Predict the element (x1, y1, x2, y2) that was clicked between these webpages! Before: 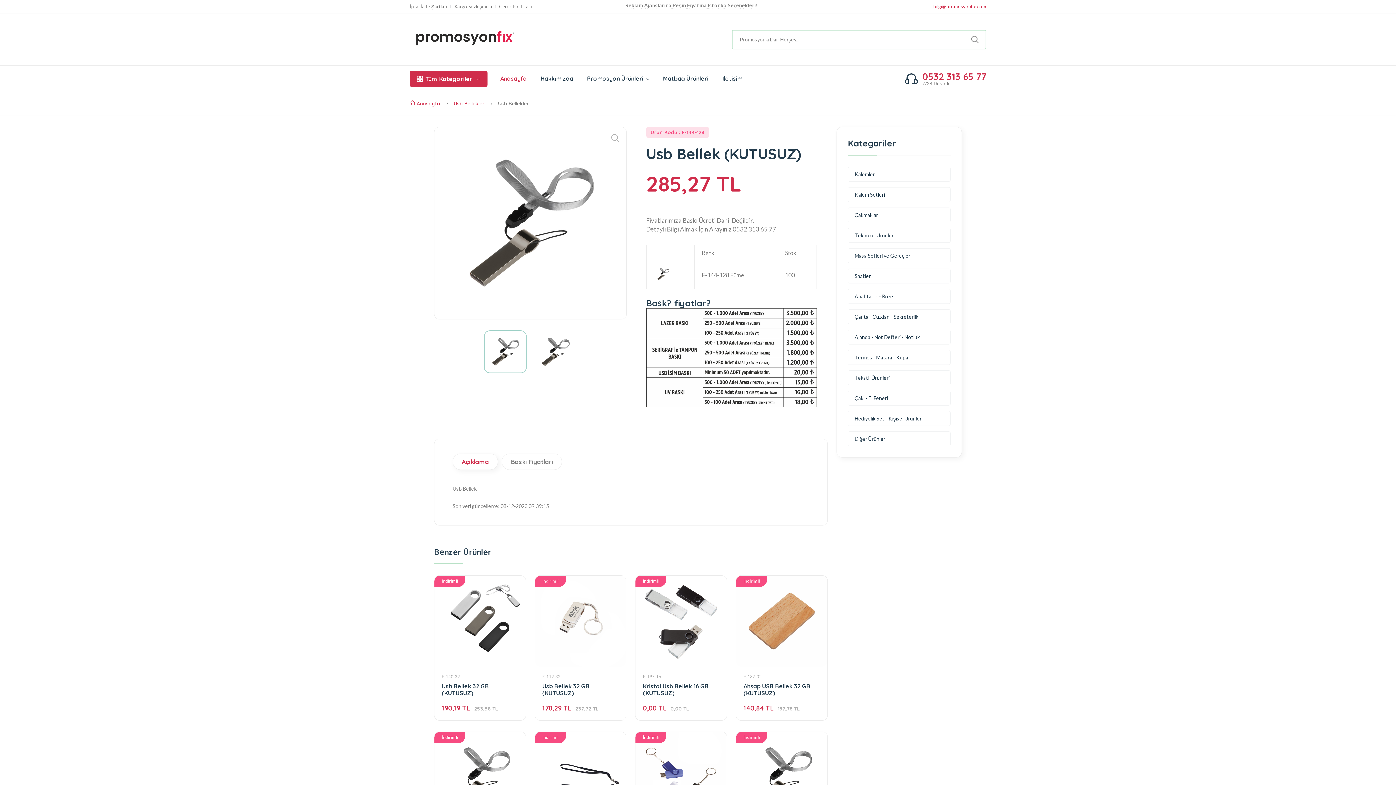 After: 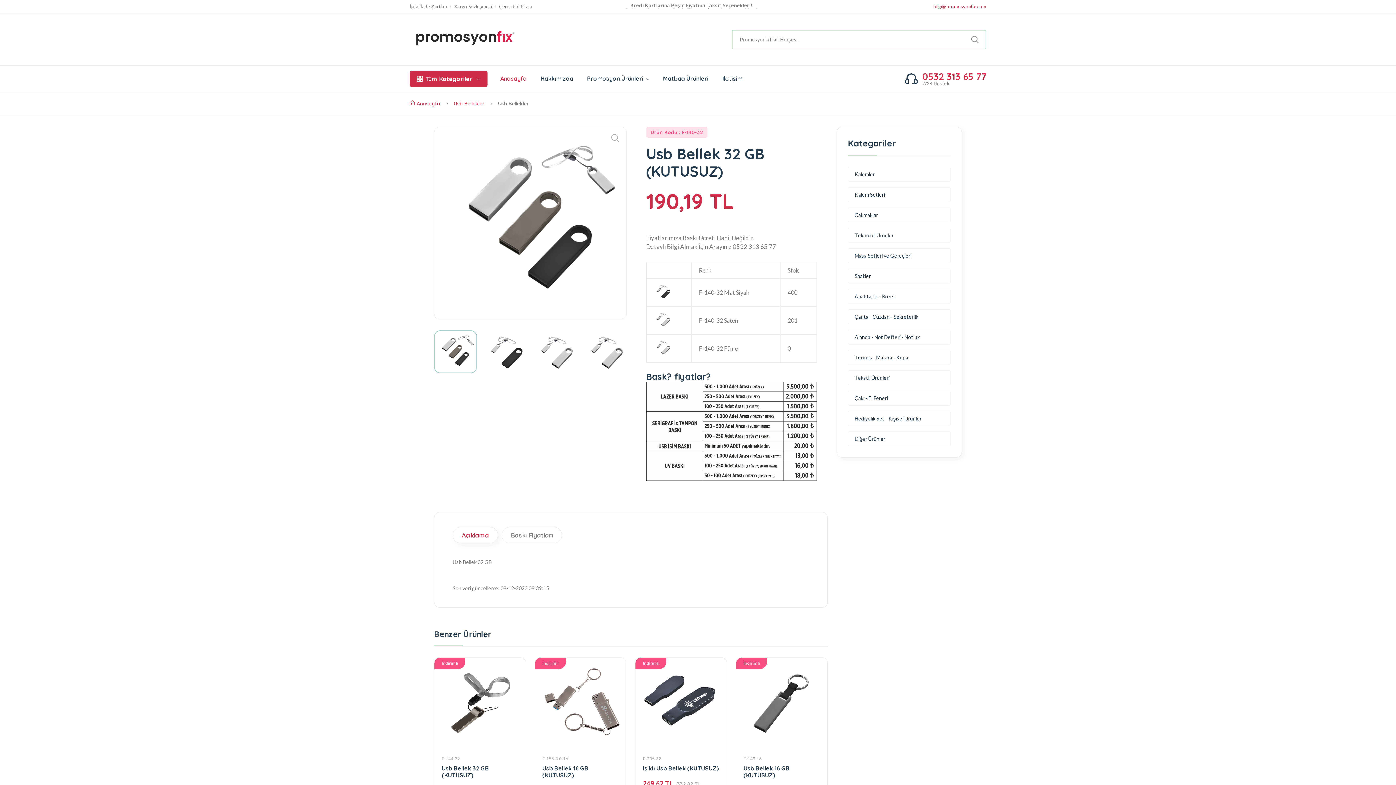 Action: label: F-140-32 bbox: (441, 674, 460, 679)